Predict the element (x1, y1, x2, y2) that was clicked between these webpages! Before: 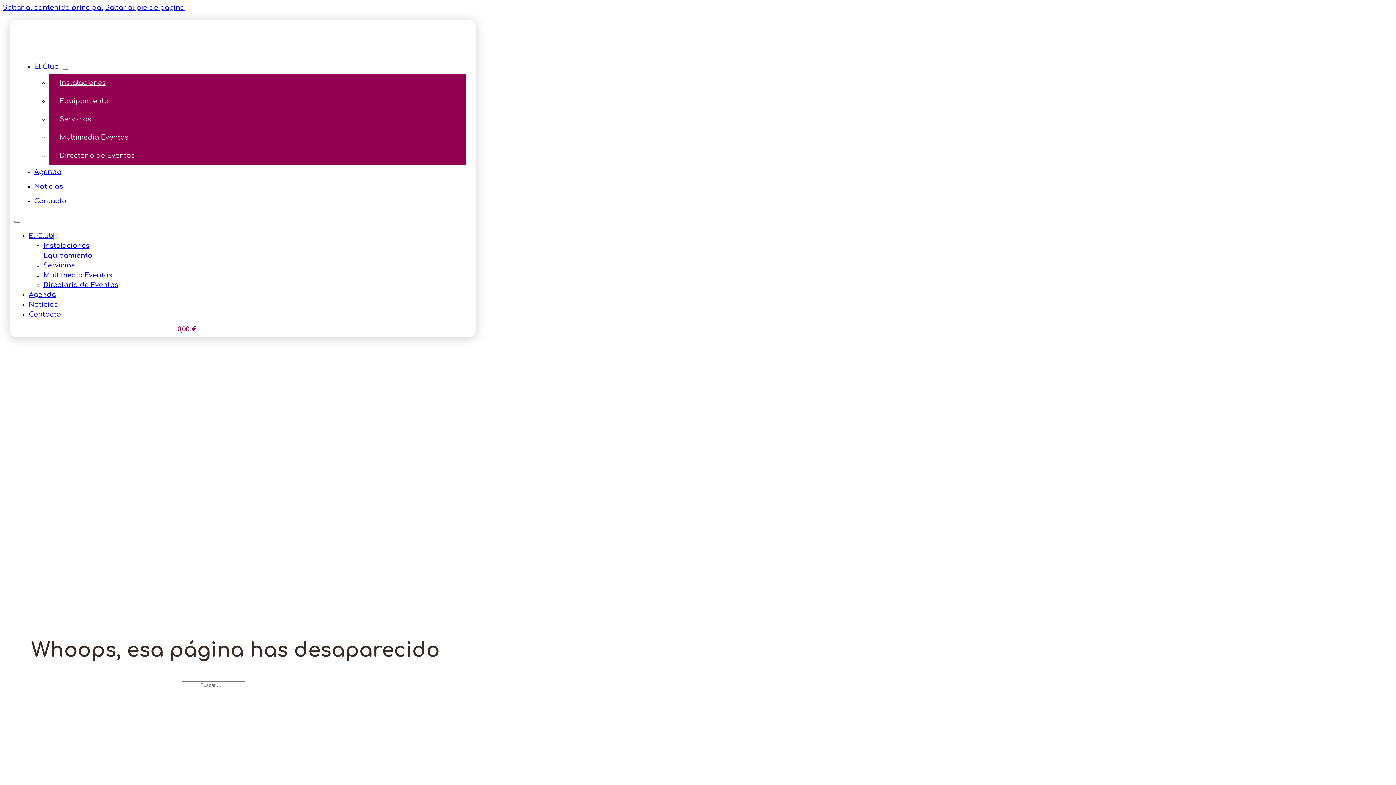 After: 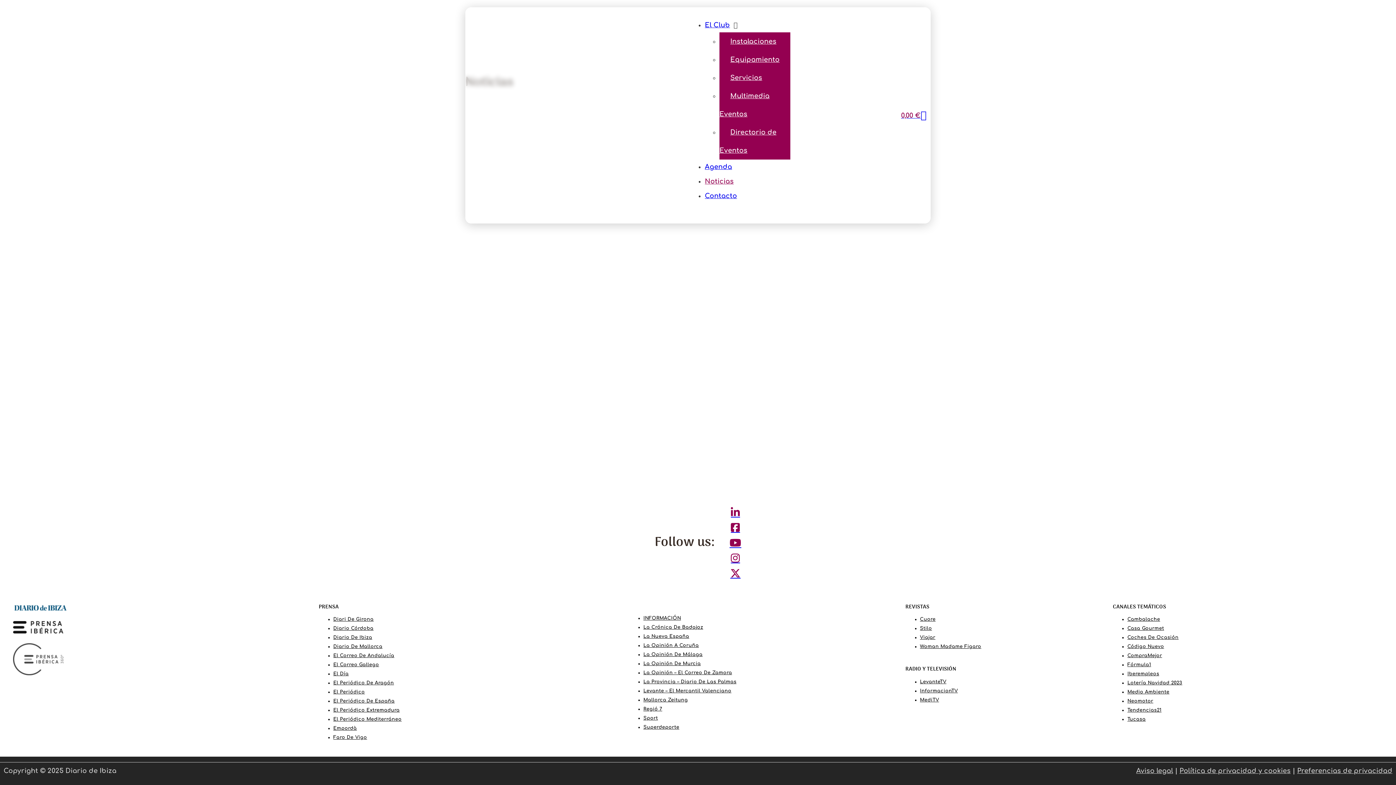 Action: bbox: (28, 301, 57, 308) label: Noticias